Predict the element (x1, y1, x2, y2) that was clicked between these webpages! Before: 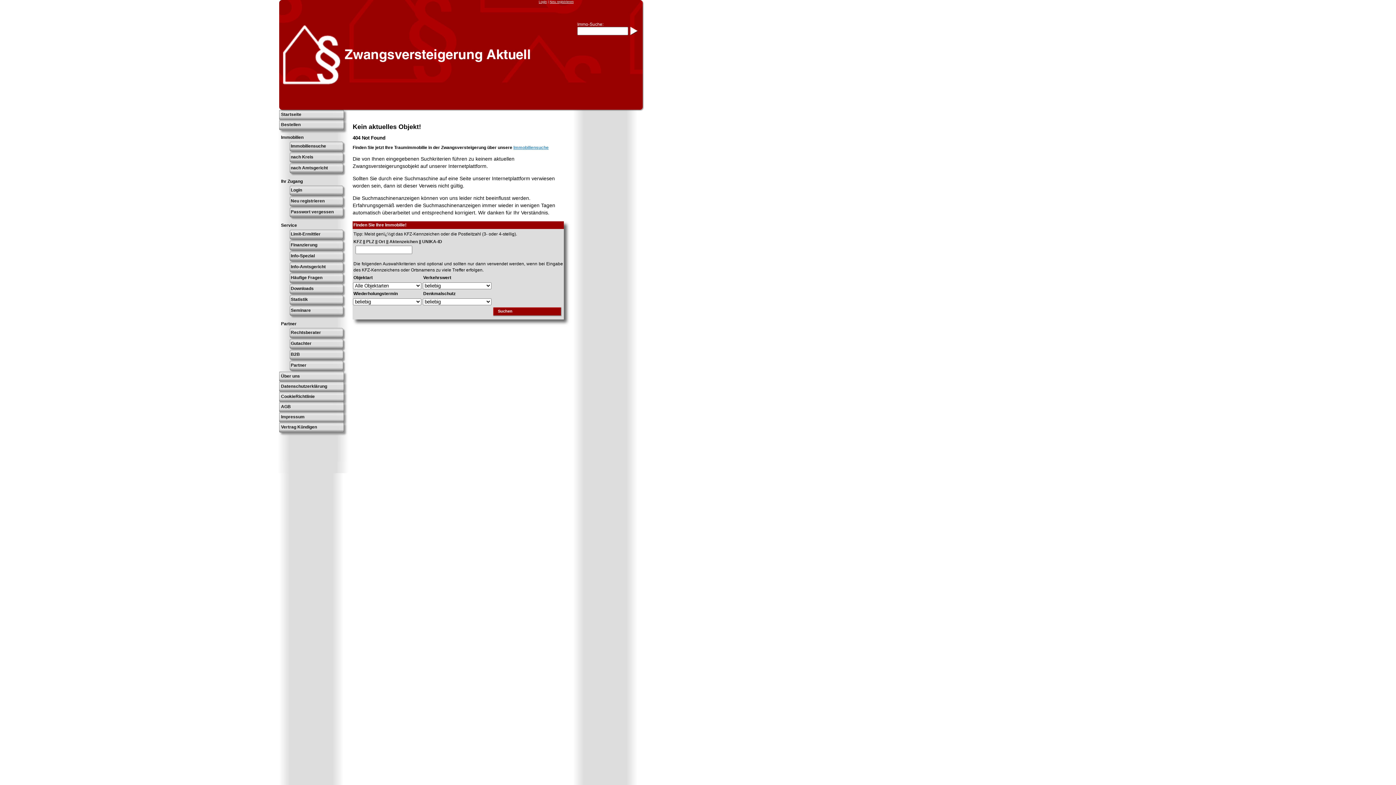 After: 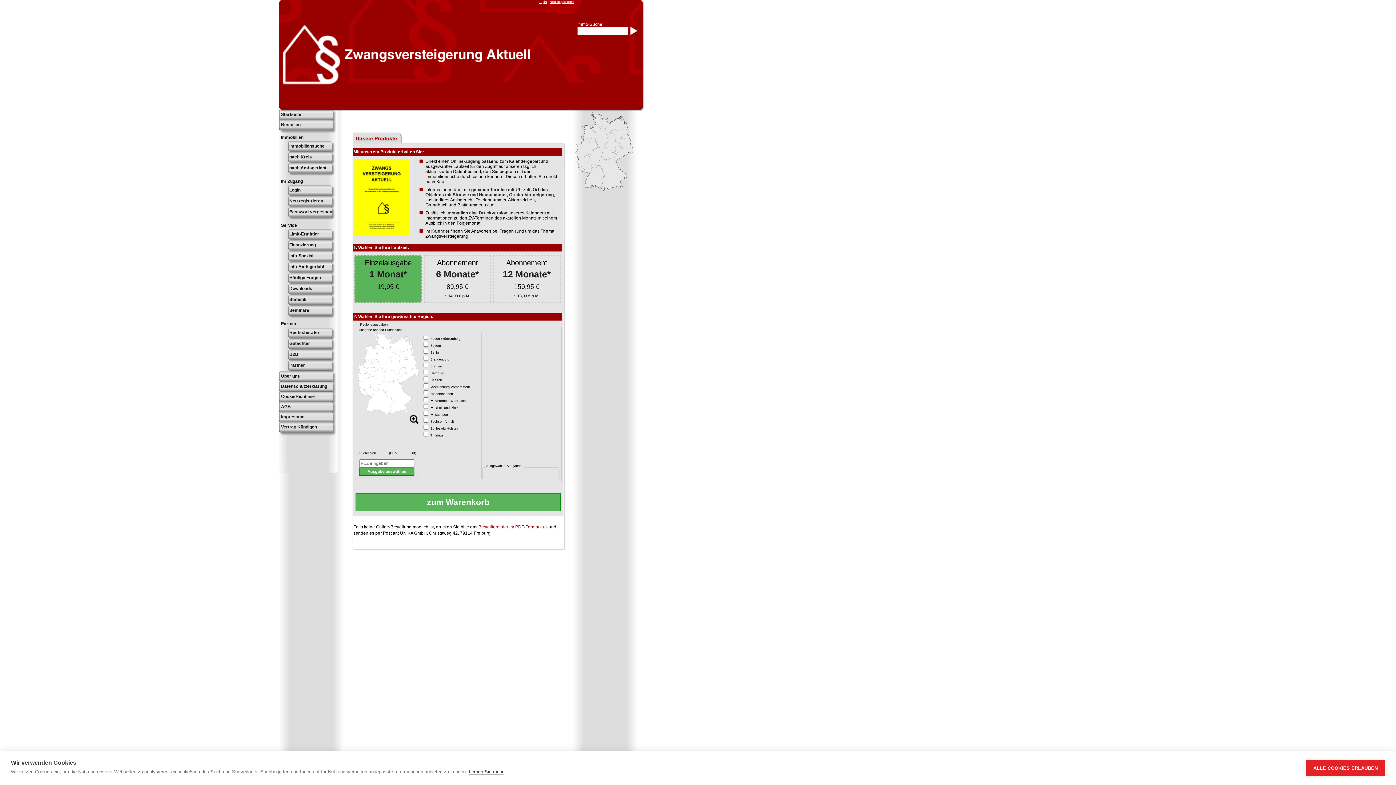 Action: label: Bestellen bbox: (279, 121, 343, 128)